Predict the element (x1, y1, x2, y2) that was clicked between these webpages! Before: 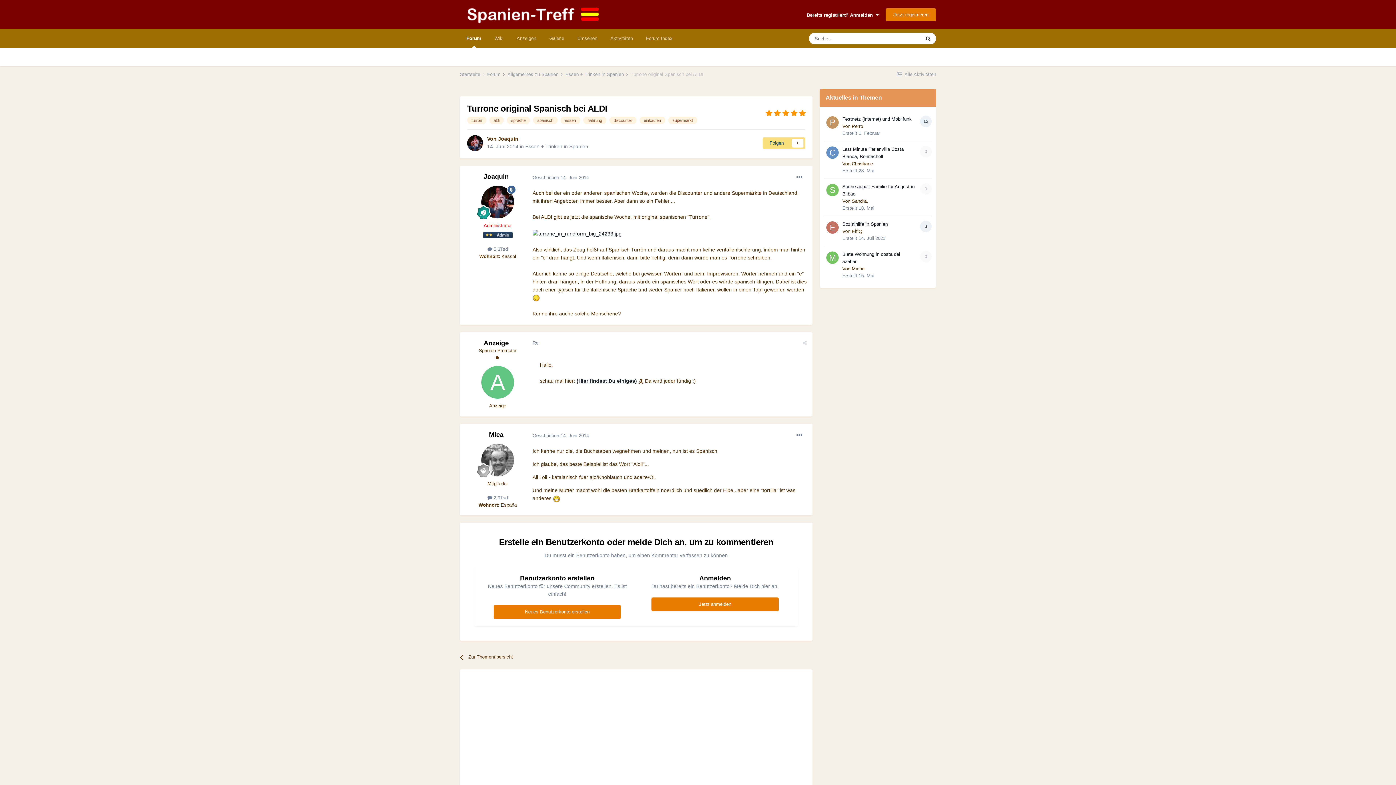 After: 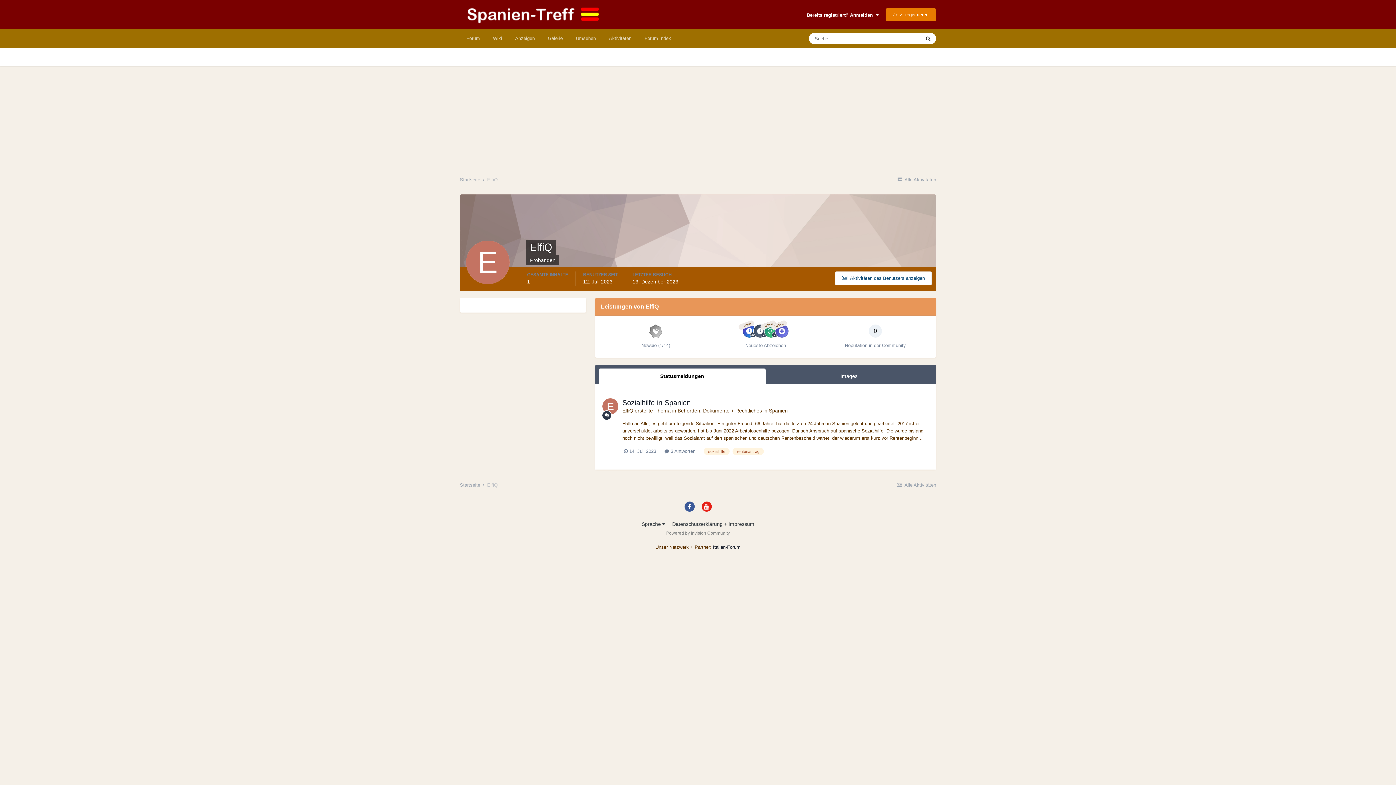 Action: bbox: (826, 221, 838, 233)